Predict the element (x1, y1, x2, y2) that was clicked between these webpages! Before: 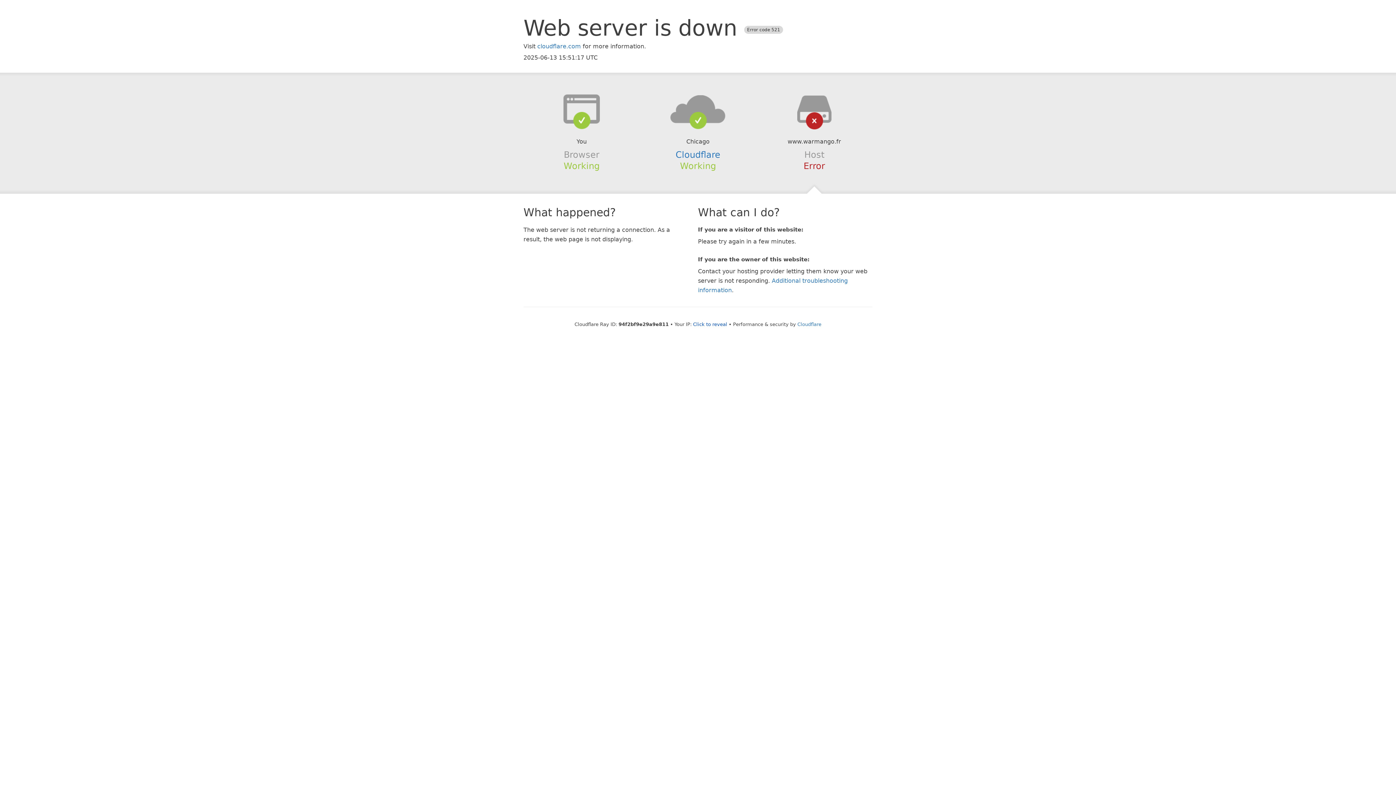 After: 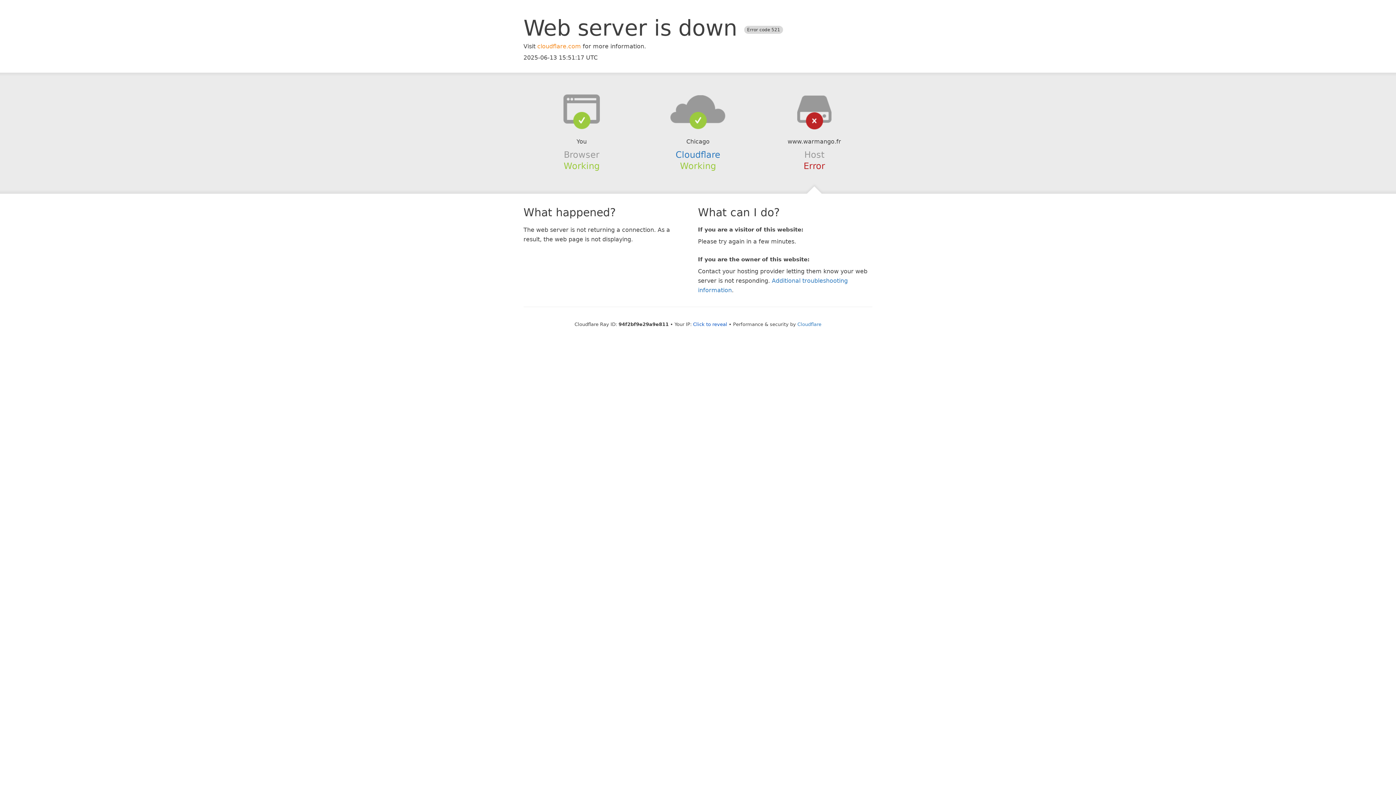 Action: label: cloudflare.com bbox: (537, 42, 581, 49)